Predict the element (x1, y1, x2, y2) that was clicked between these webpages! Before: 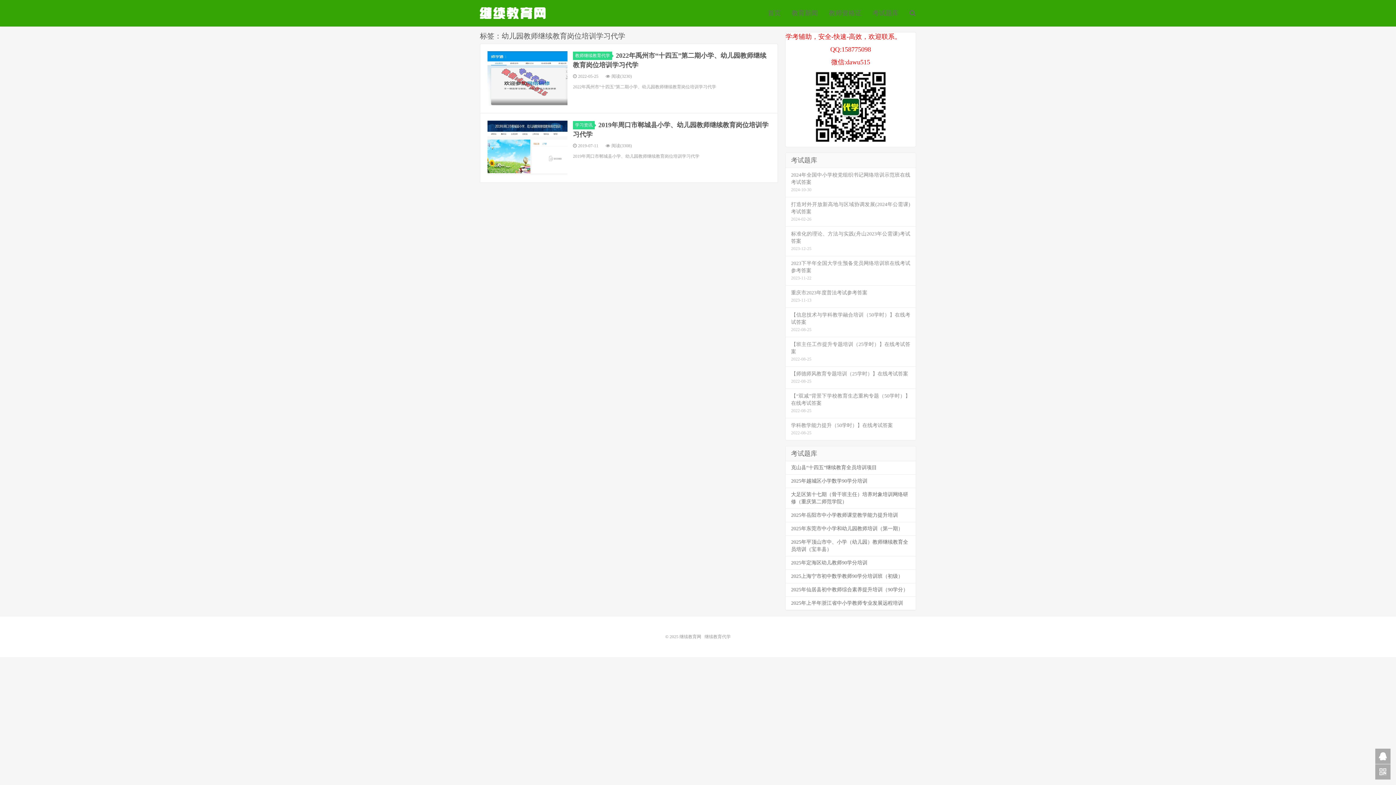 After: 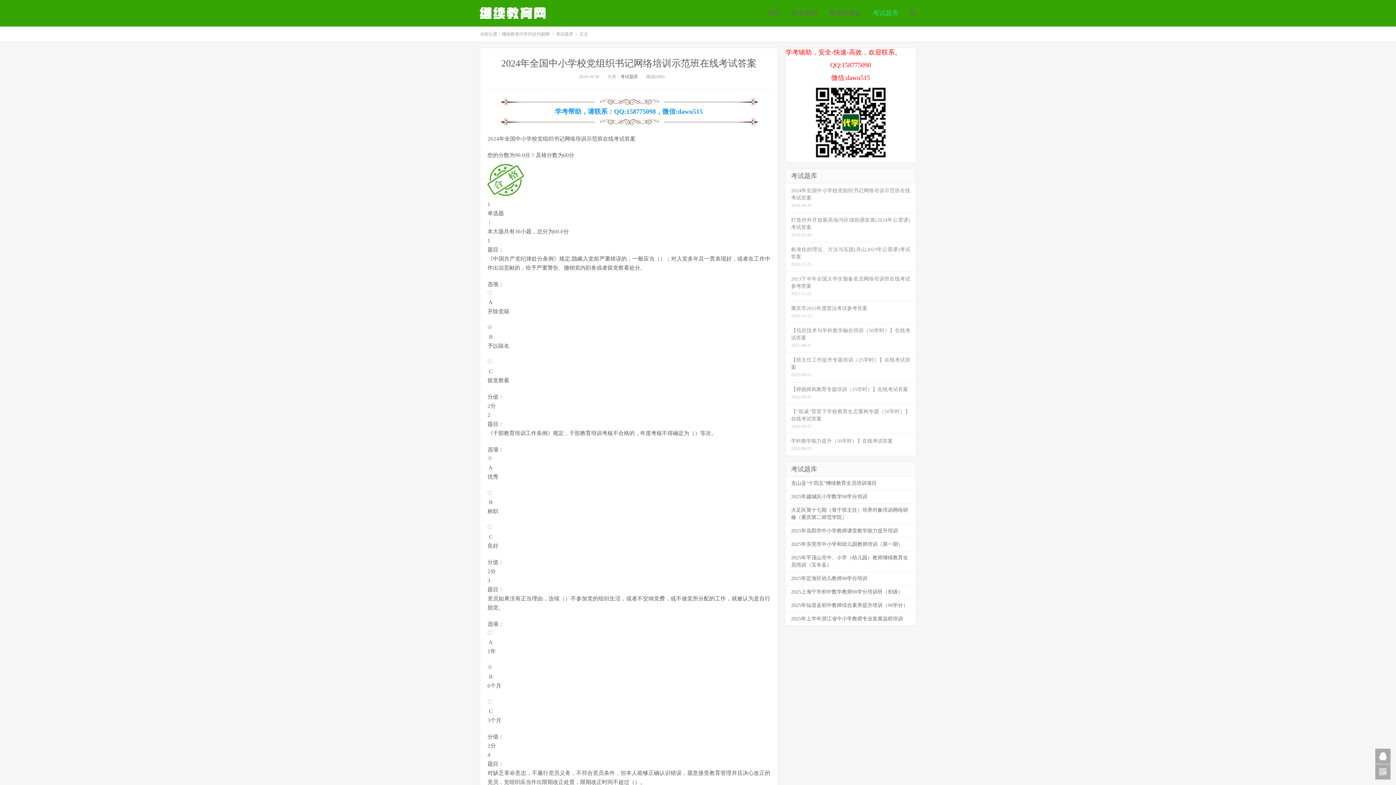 Action: bbox: (785, 168, 916, 197) label: 2024年全国中小学校党组织书记网络培训示范班在线考试答案
2024-10-30